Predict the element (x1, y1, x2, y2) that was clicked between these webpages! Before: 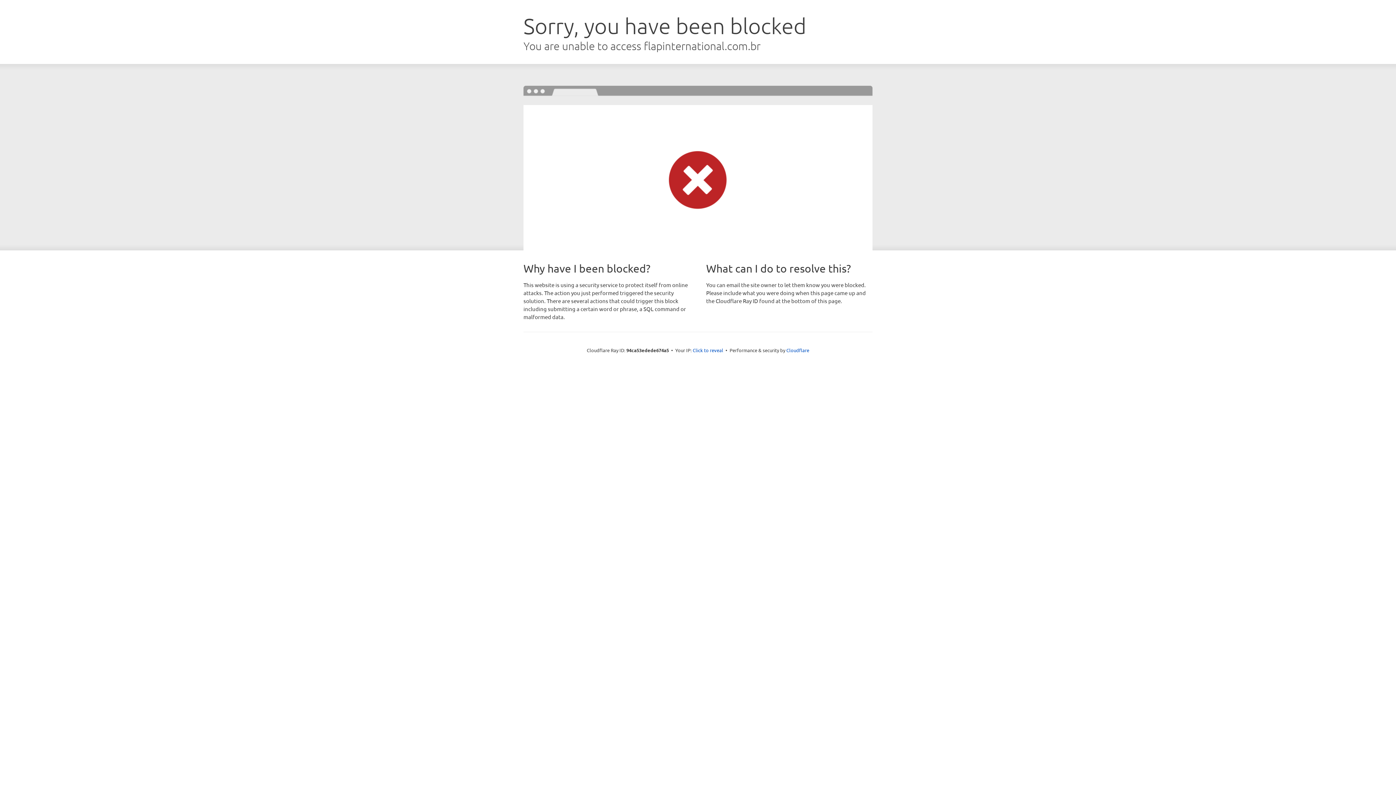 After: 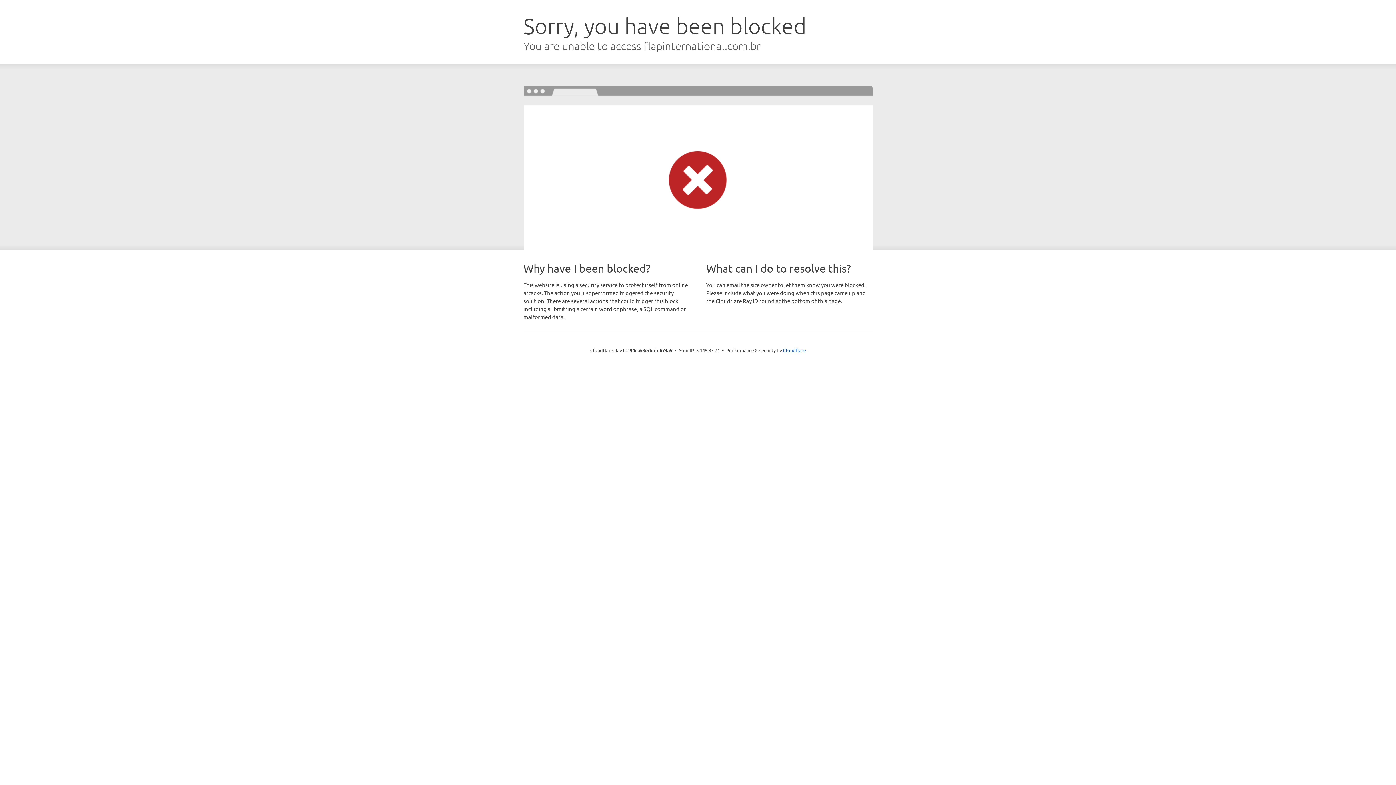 Action: label: Click to reveal bbox: (692, 346, 723, 353)